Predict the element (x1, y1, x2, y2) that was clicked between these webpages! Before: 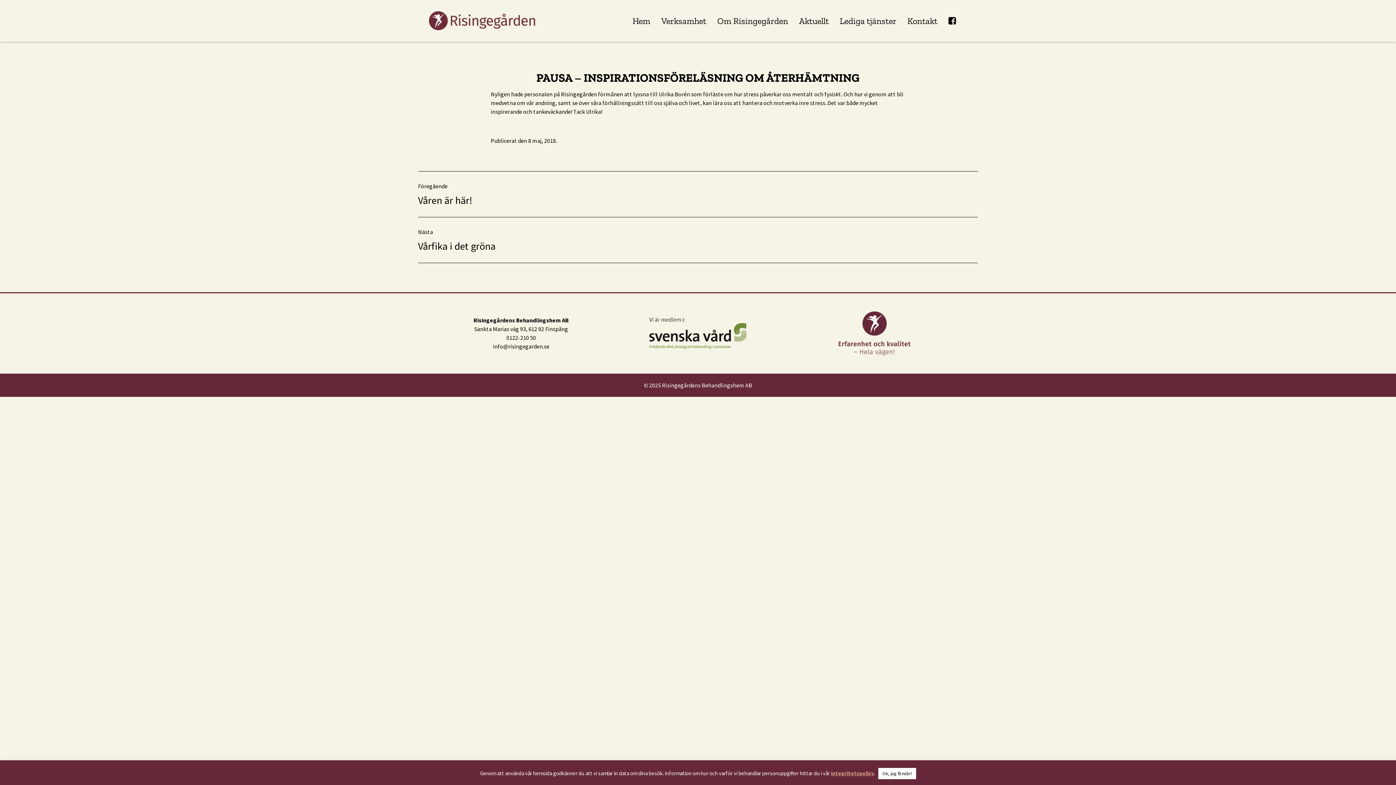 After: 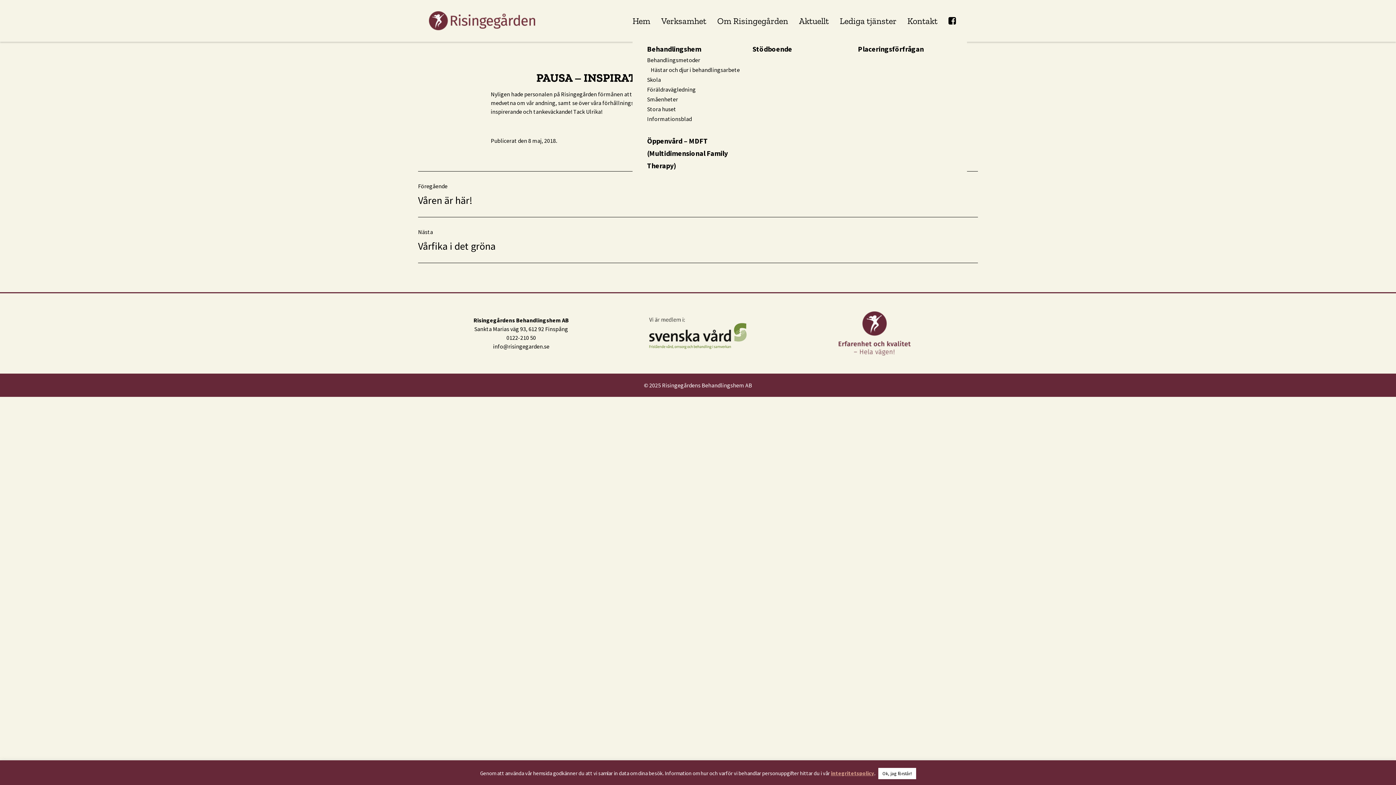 Action: label: Verksamhet bbox: (661, 13, 706, 28)